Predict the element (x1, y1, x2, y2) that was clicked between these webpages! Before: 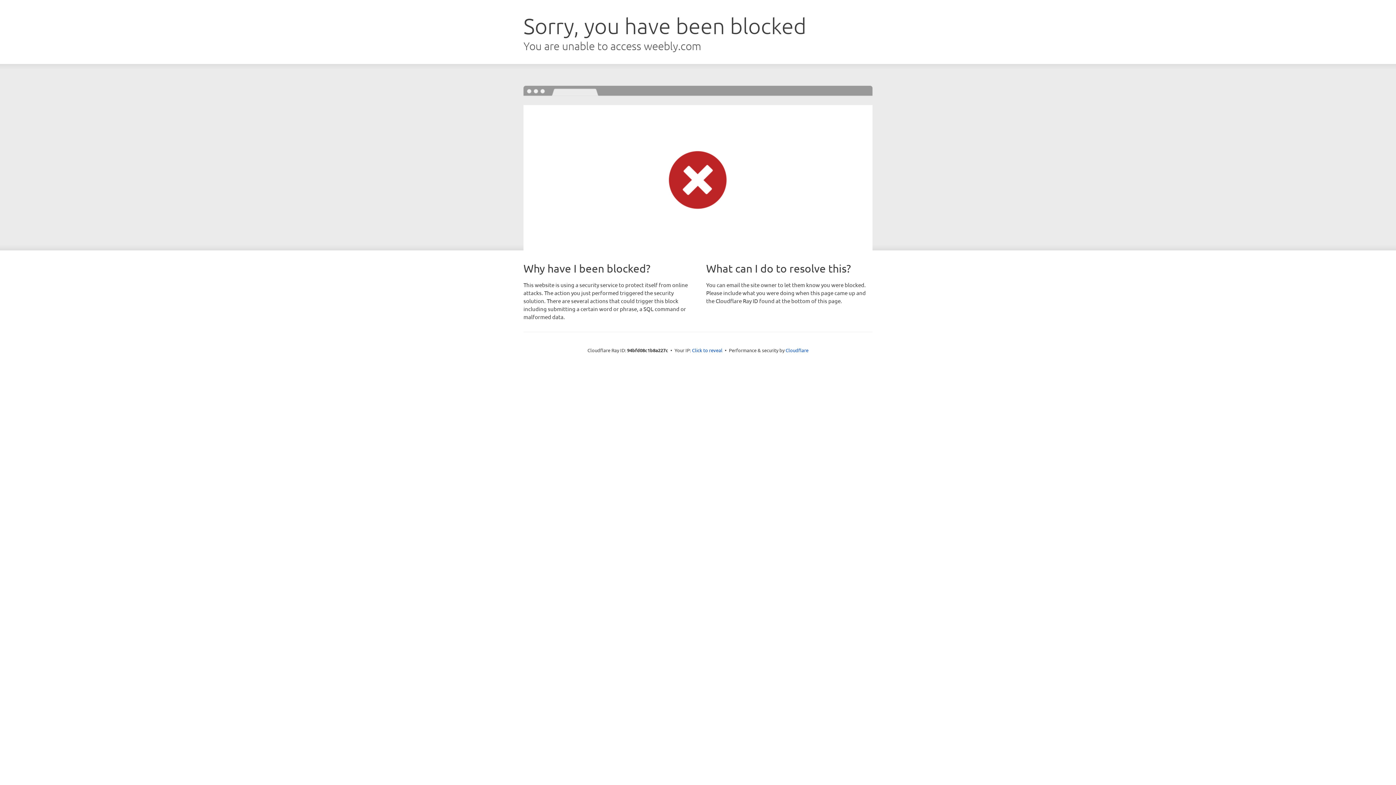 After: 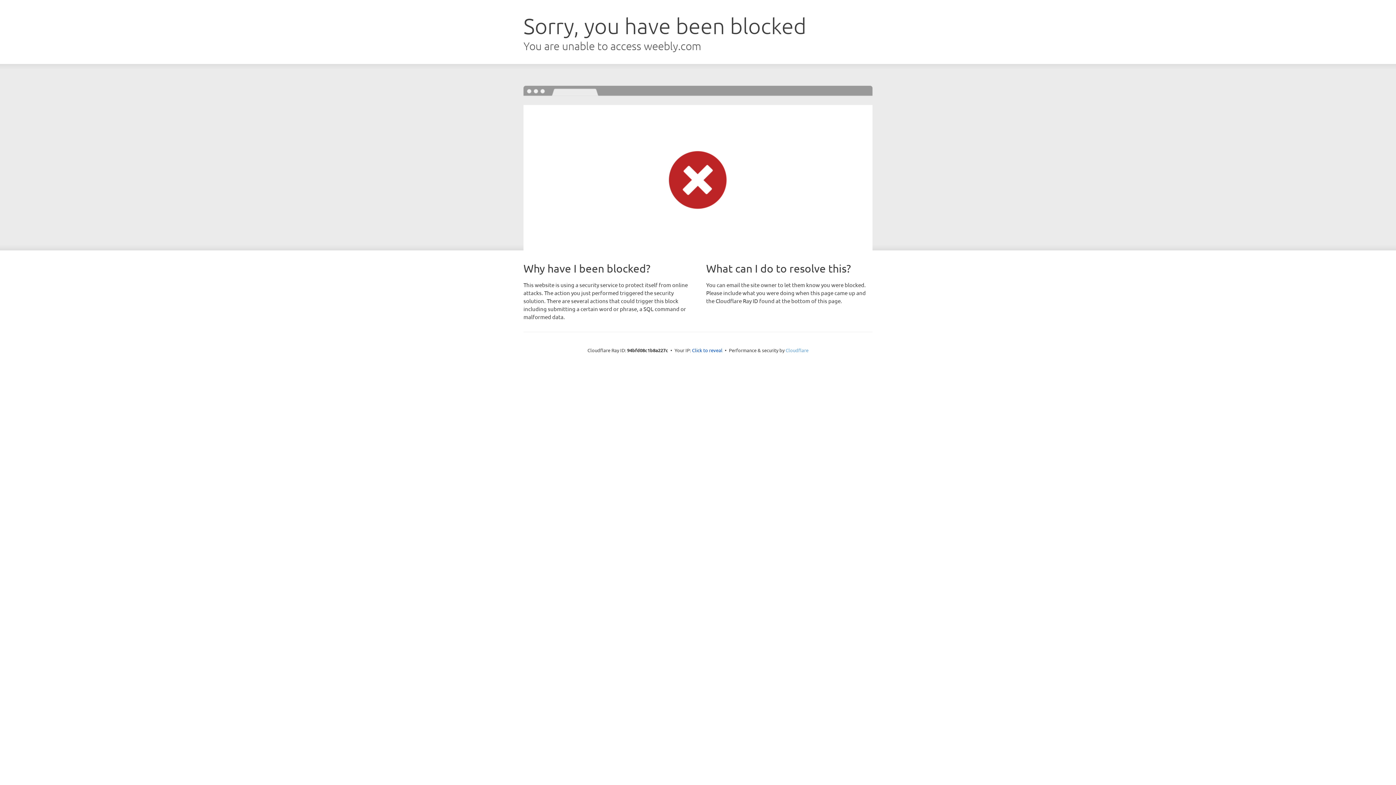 Action: label: Cloudflare bbox: (785, 347, 808, 353)